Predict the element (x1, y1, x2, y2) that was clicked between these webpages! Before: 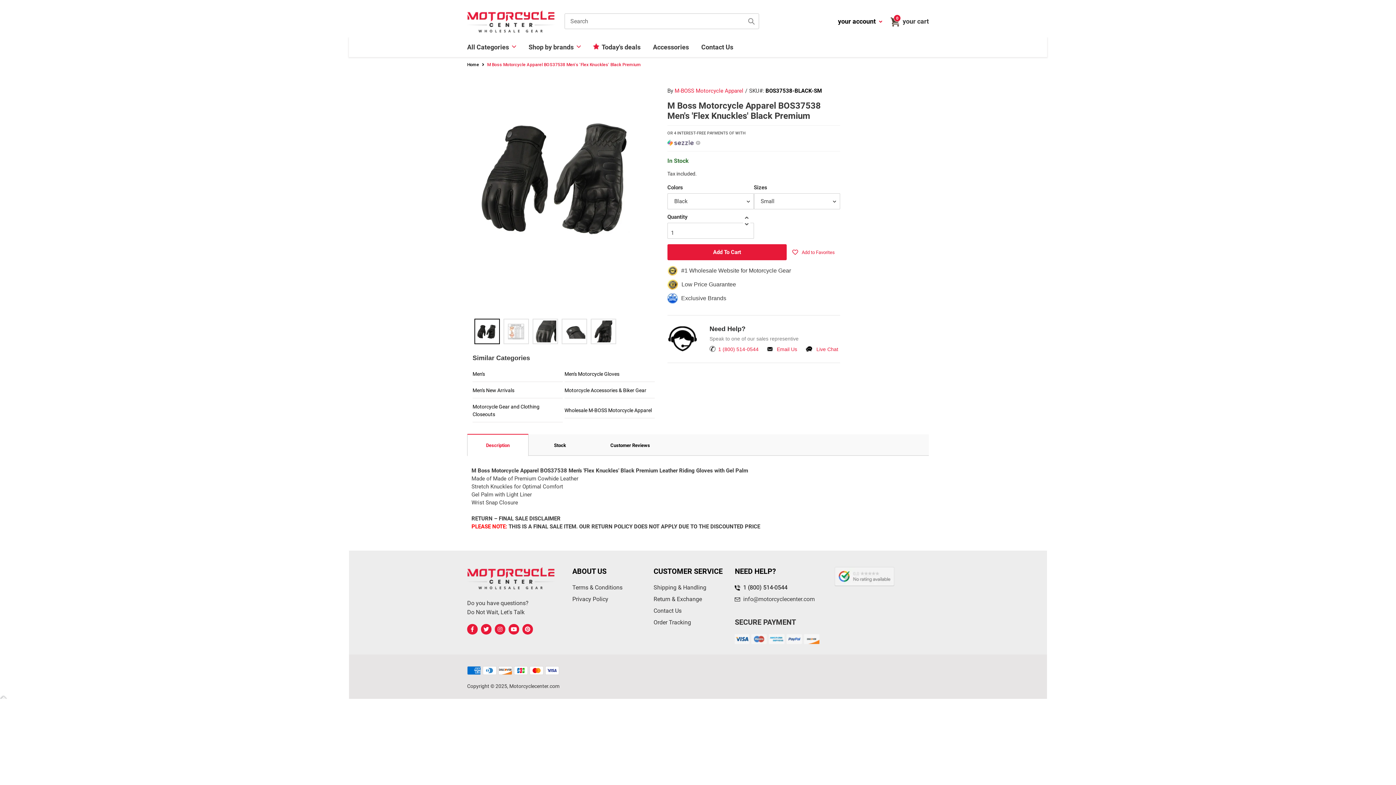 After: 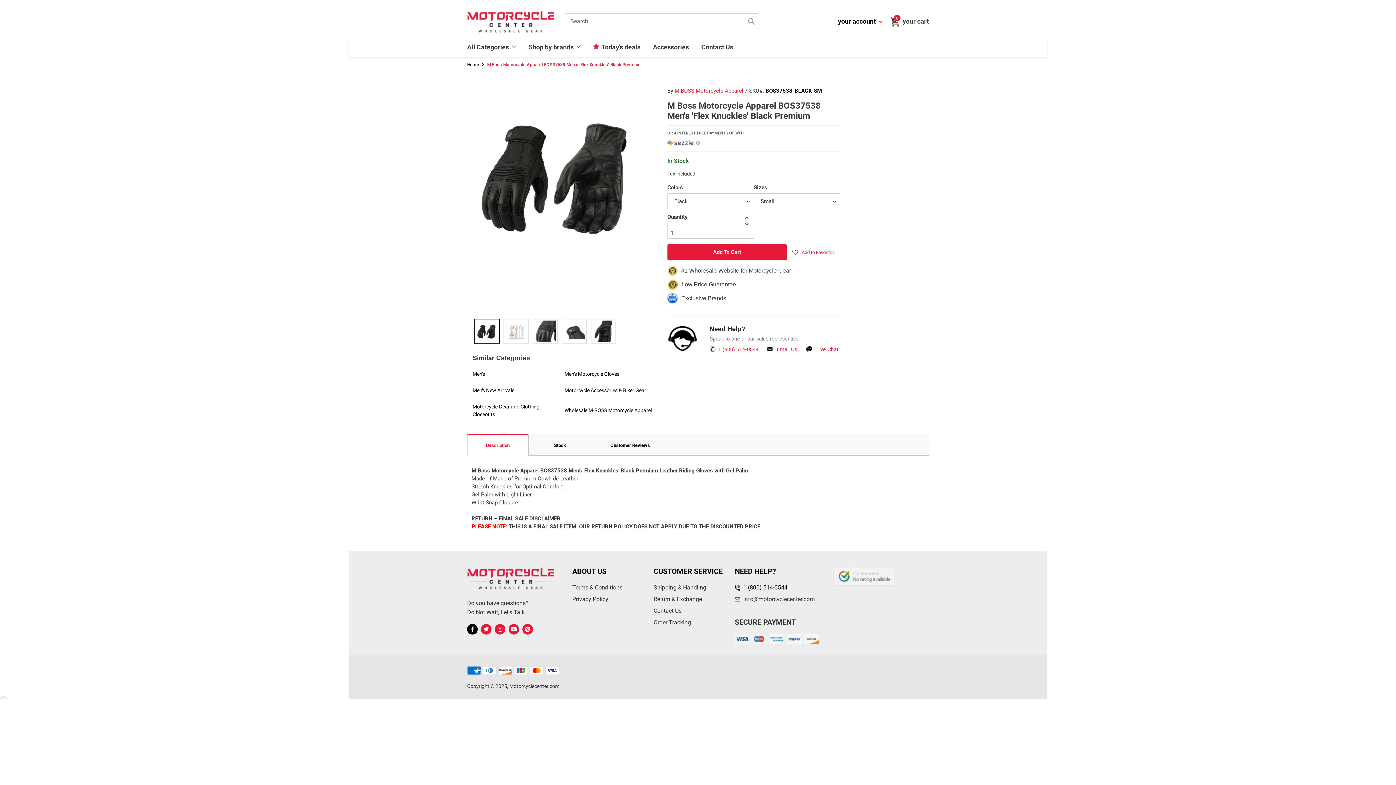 Action: bbox: (467, 624, 477, 634)